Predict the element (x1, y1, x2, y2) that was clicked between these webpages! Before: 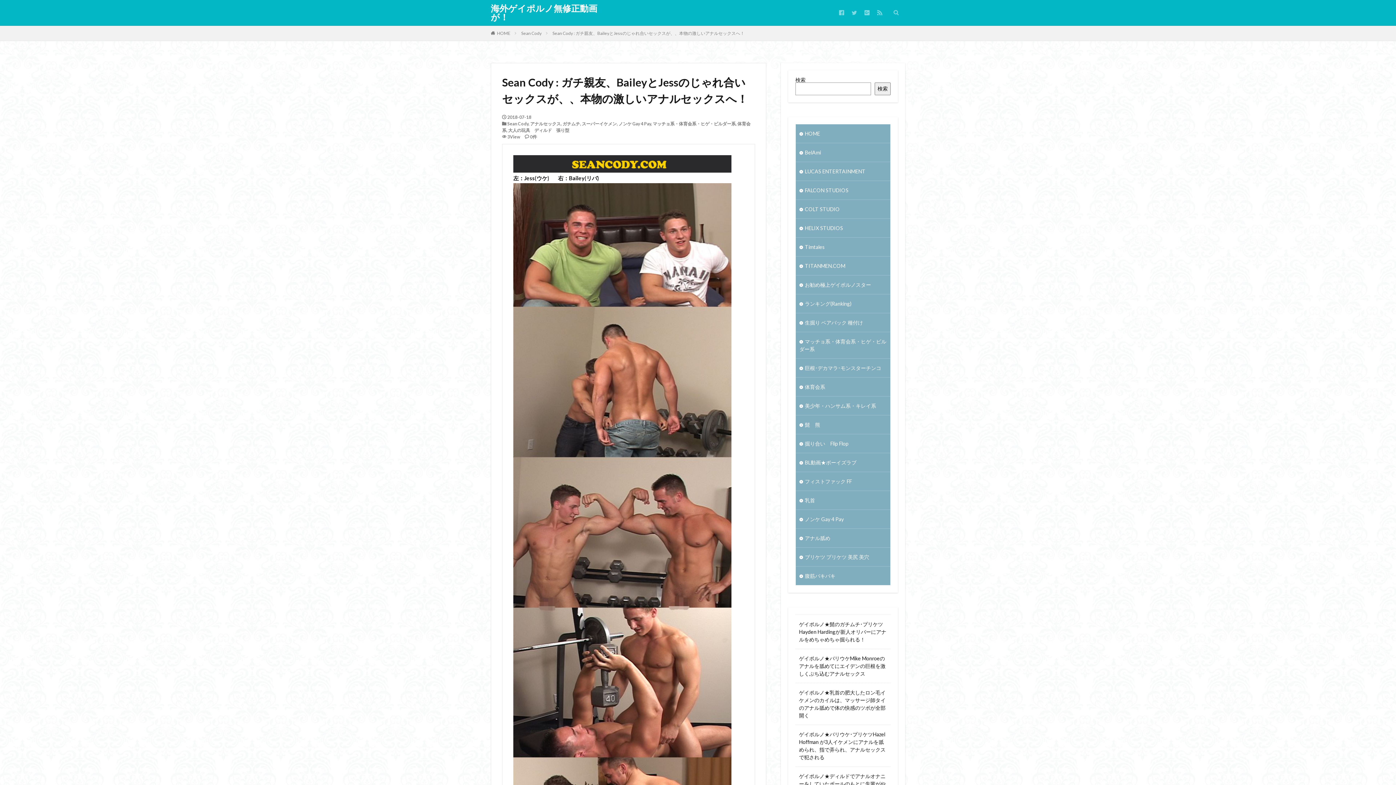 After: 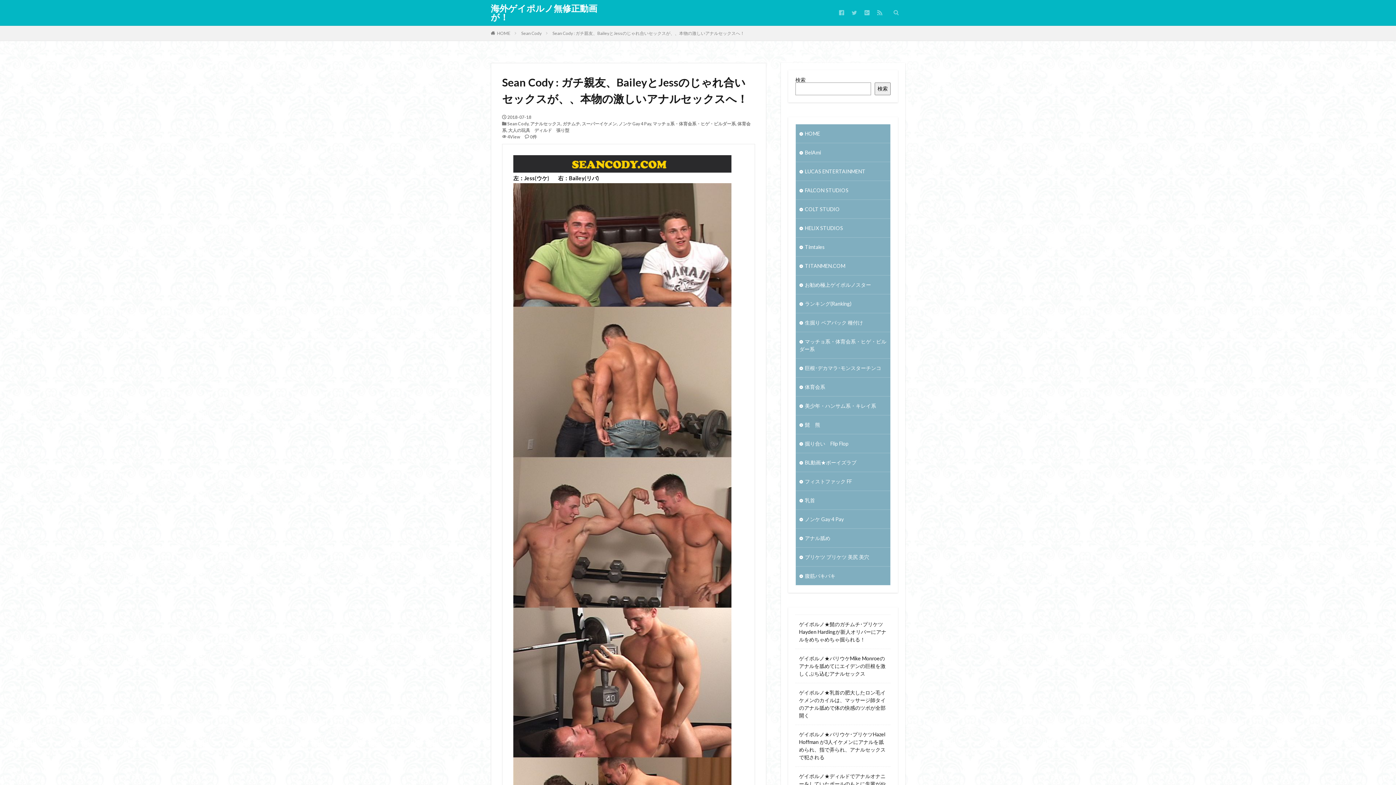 Action: bbox: (552, 30, 744, 36) label: Sean Cody : ガチ親友、BaileyとJessのじゃれ合いセックスが、、本物の激しいアナルセックスへ！